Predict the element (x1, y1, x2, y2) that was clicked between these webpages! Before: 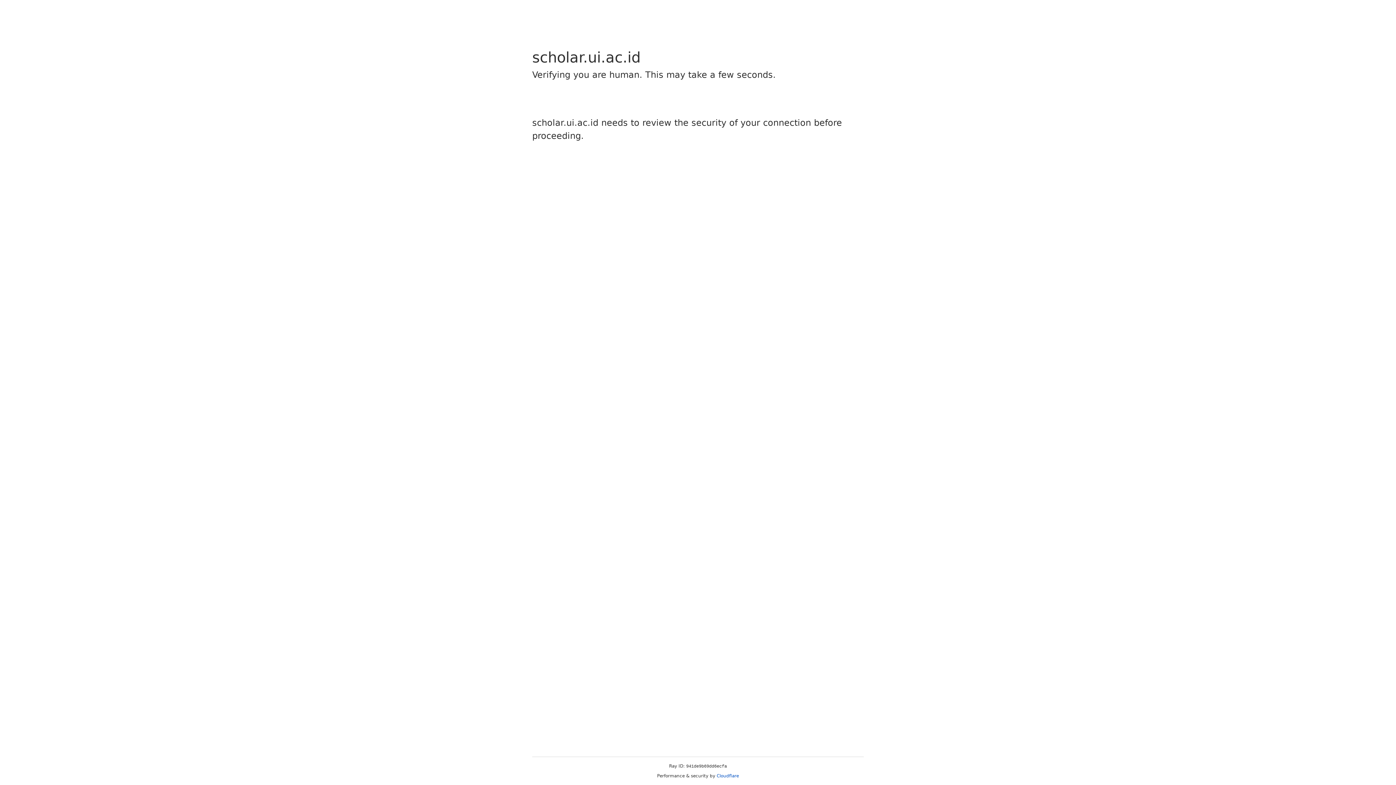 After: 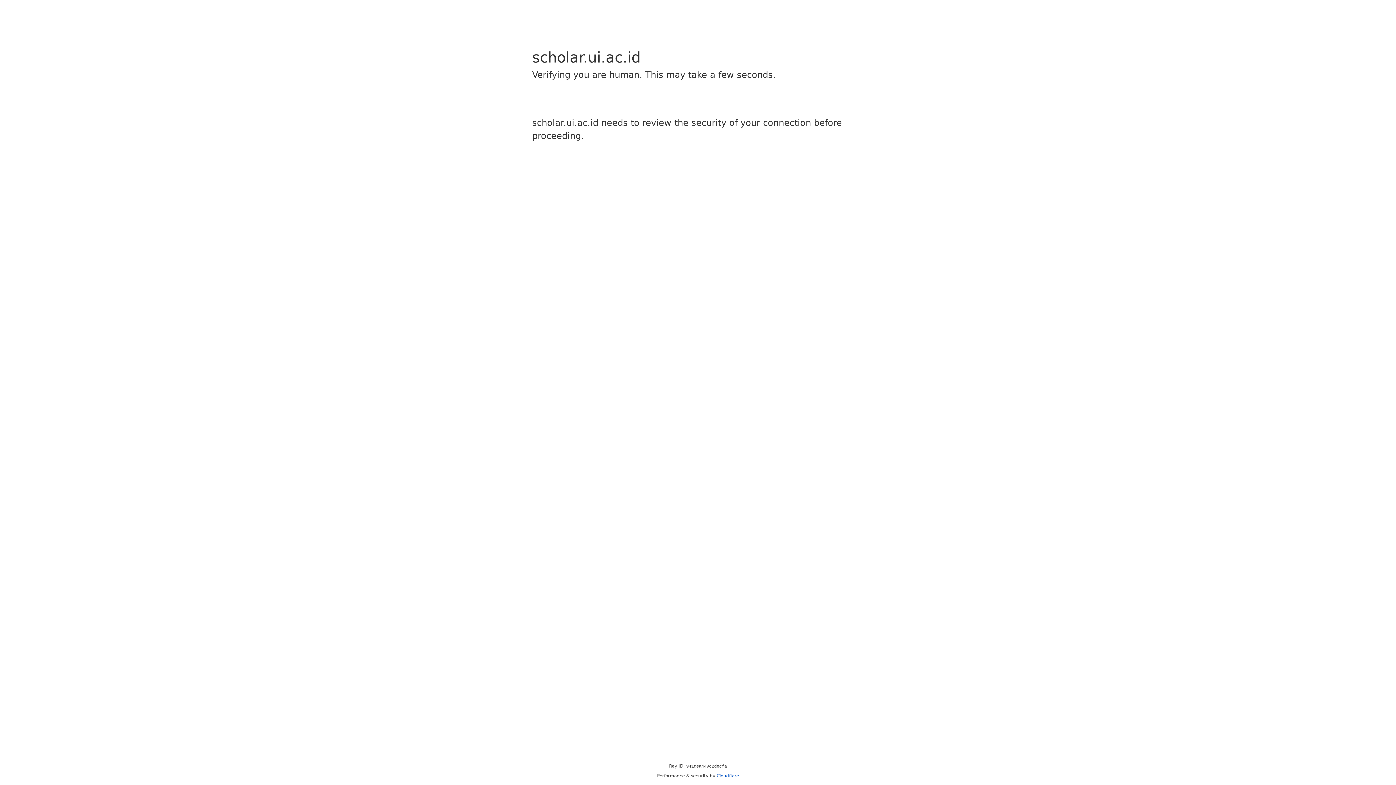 Action: label: Cloudflare bbox: (716, 773, 739, 778)